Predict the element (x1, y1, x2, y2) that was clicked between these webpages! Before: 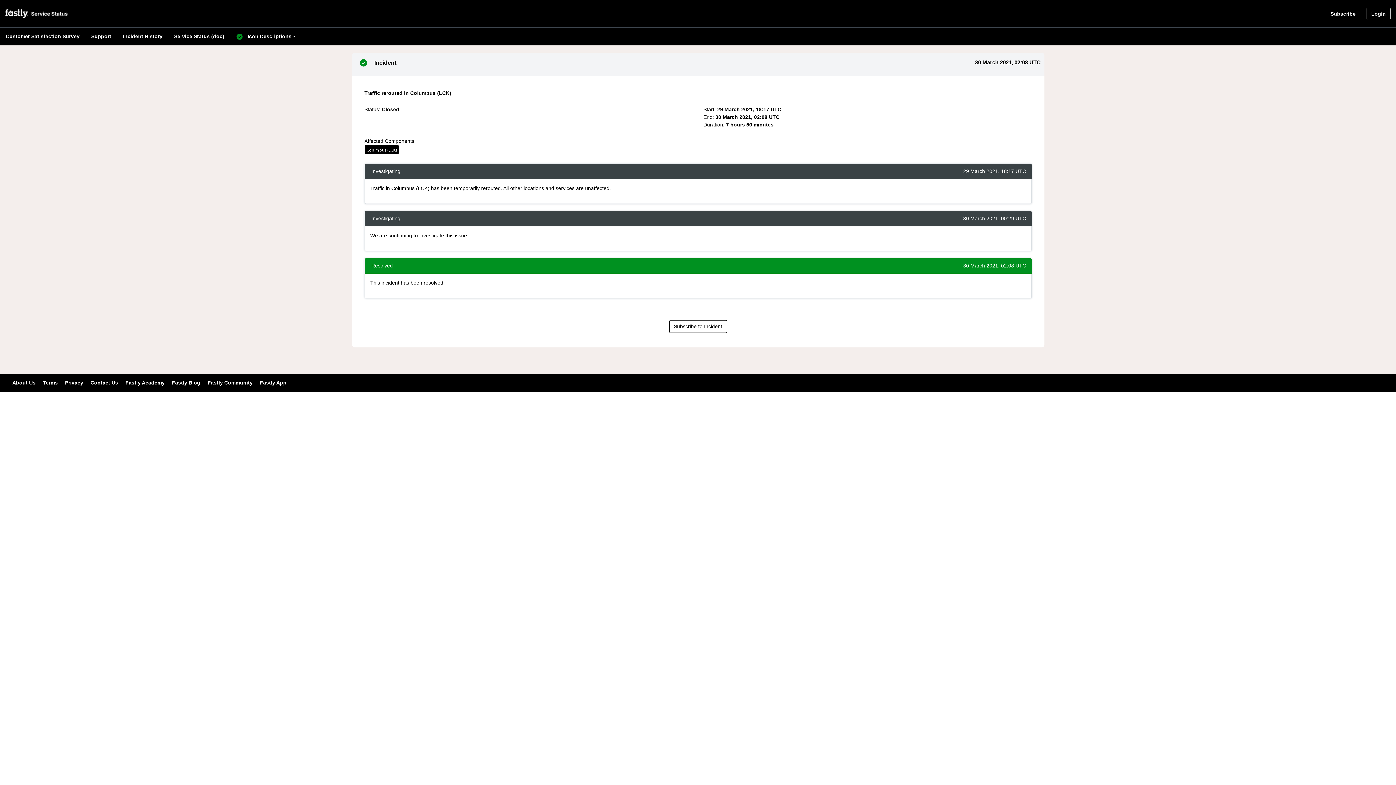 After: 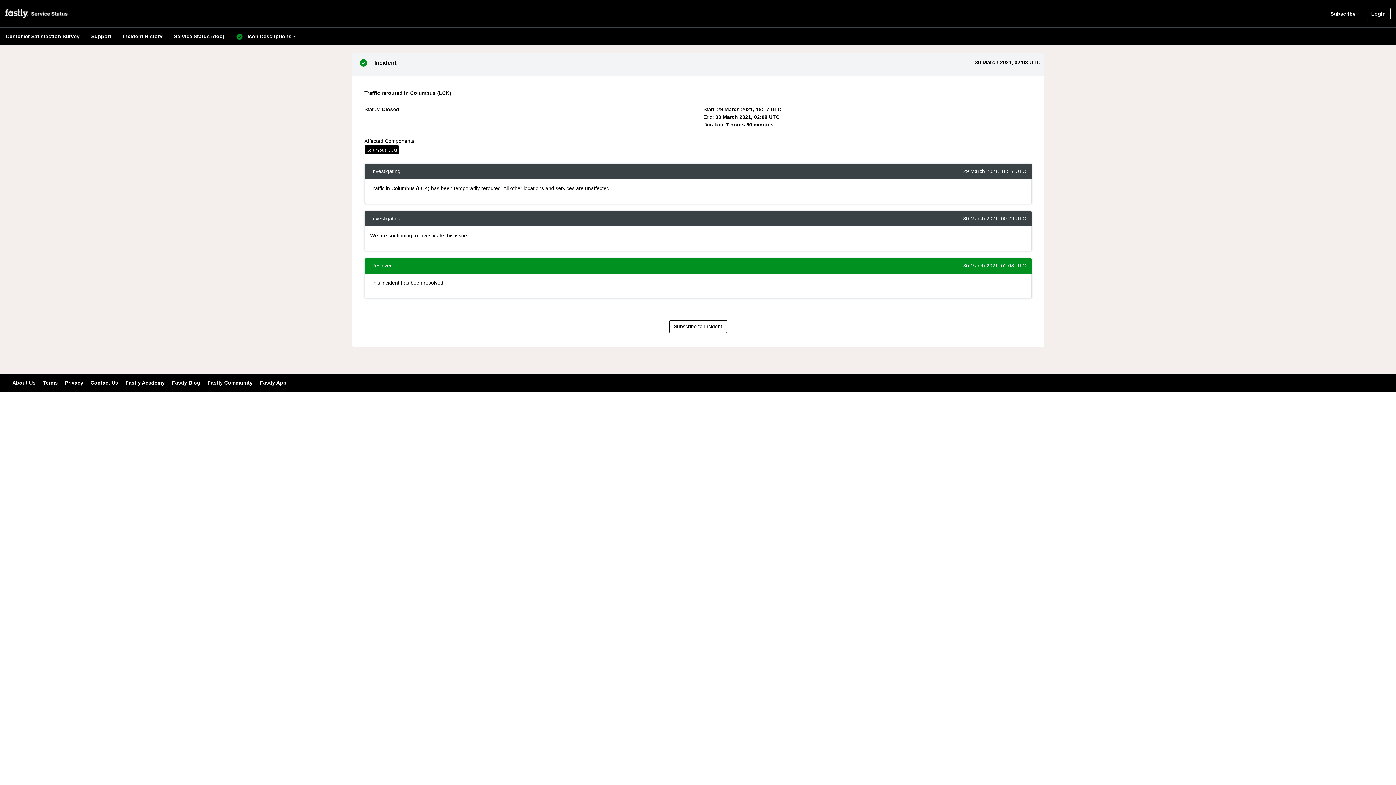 Action: bbox: (0, 27, 85, 45) label: Customer Satisfaction Survey